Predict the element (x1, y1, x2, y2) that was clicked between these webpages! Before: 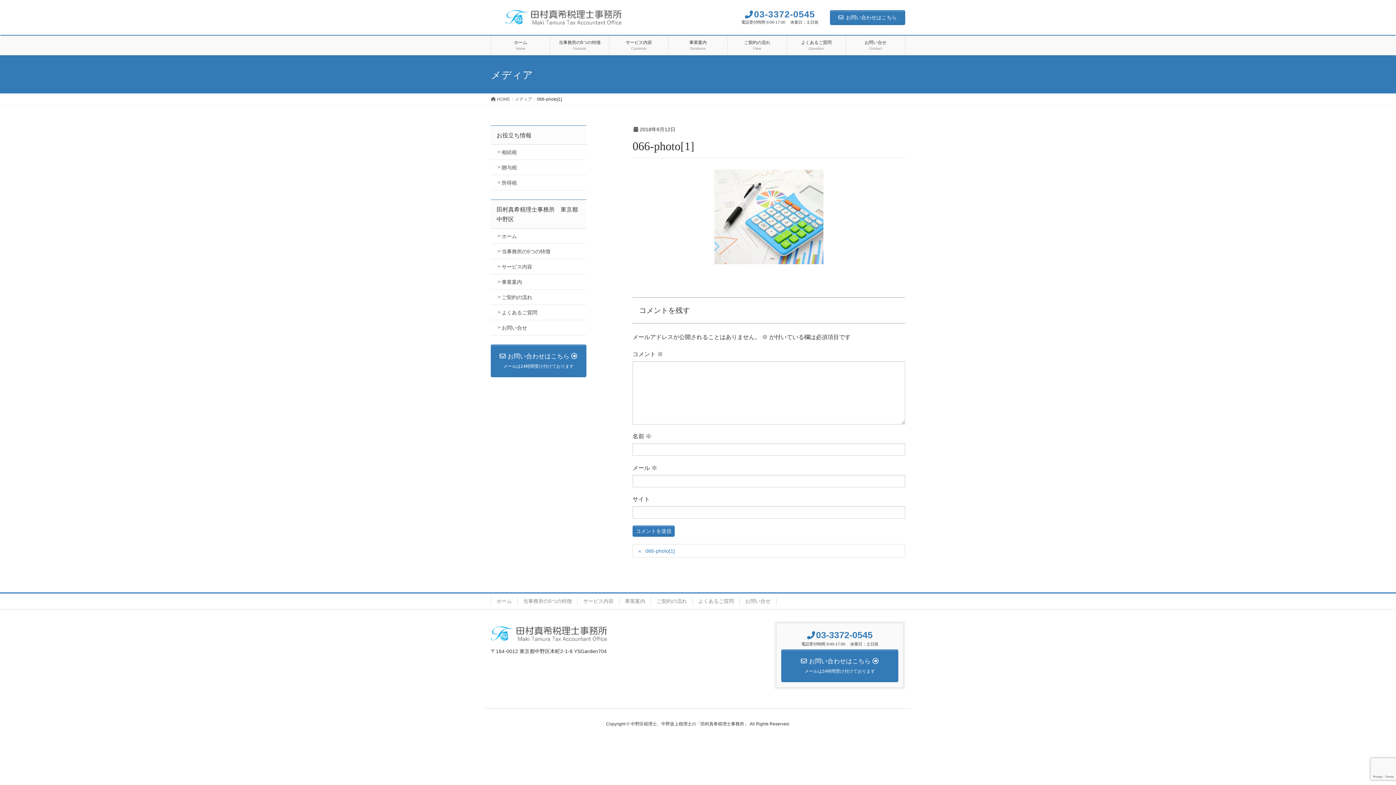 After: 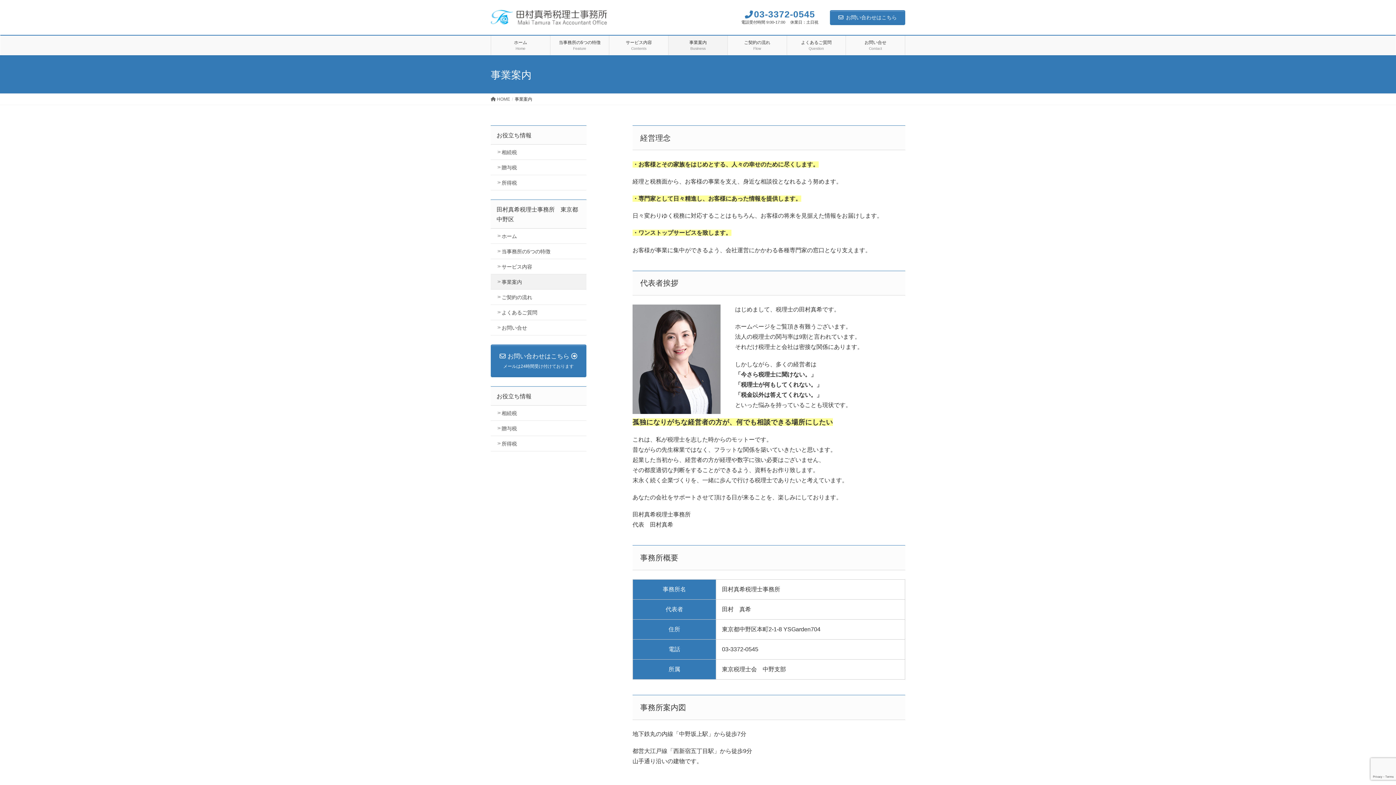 Action: bbox: (490, 274, 586, 289) label: 事業案内